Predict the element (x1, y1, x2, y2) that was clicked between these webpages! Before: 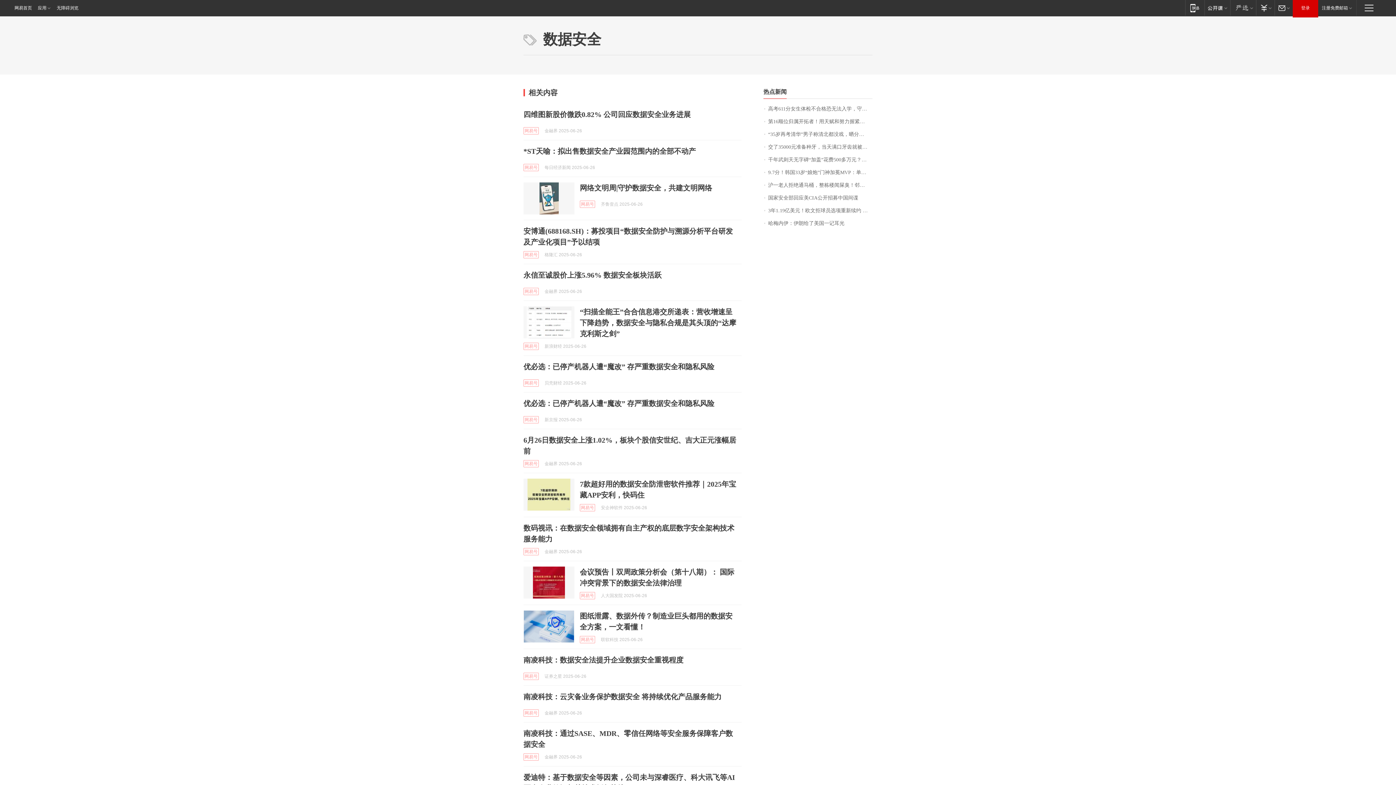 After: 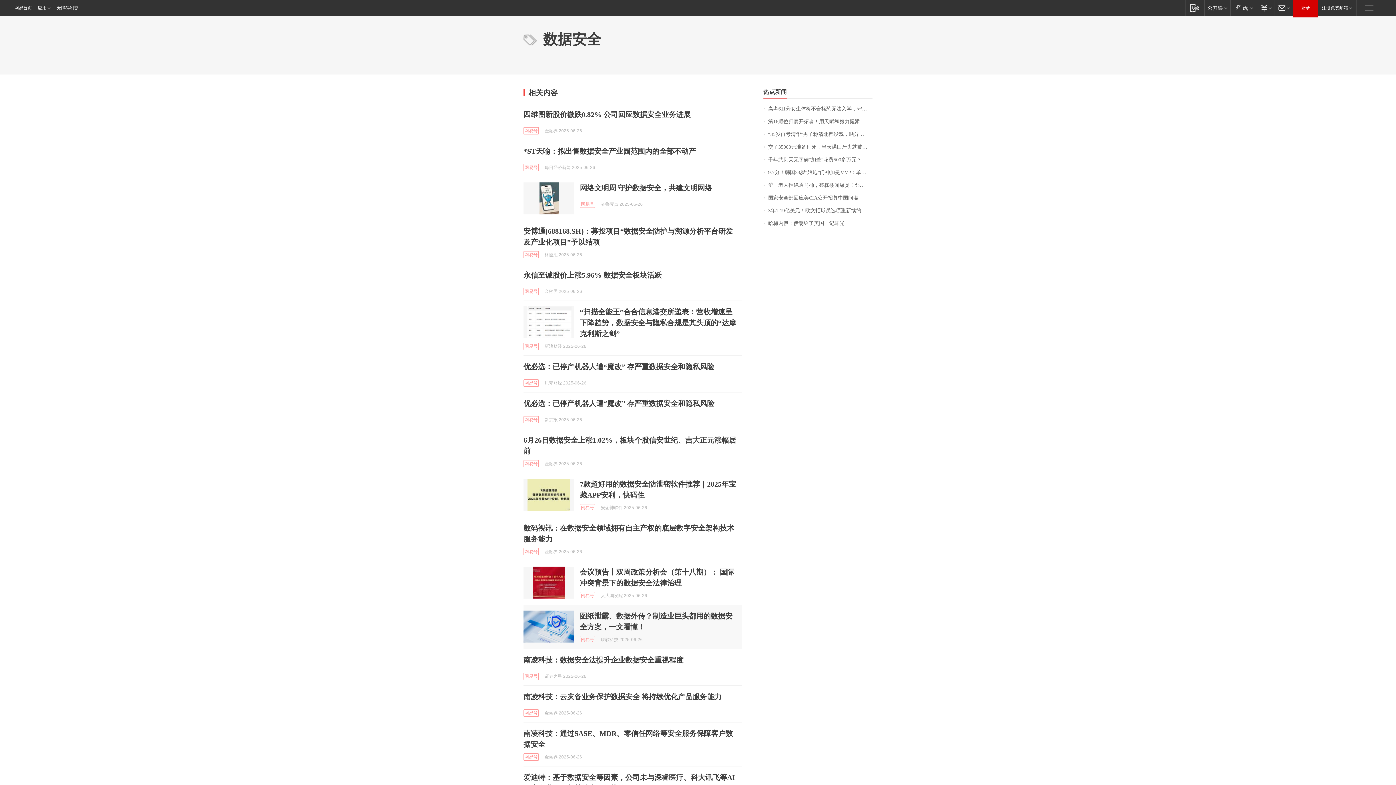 Action: bbox: (523, 610, 574, 642)